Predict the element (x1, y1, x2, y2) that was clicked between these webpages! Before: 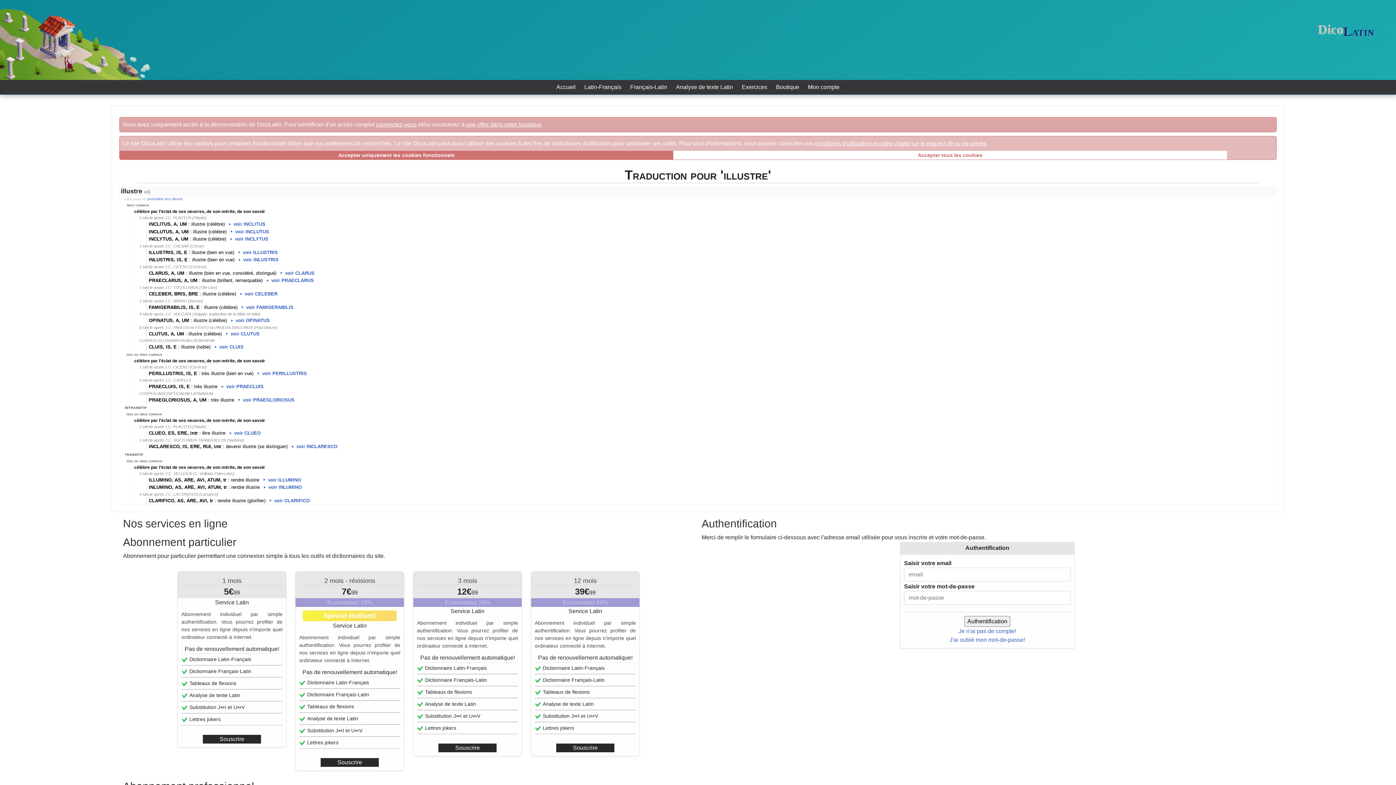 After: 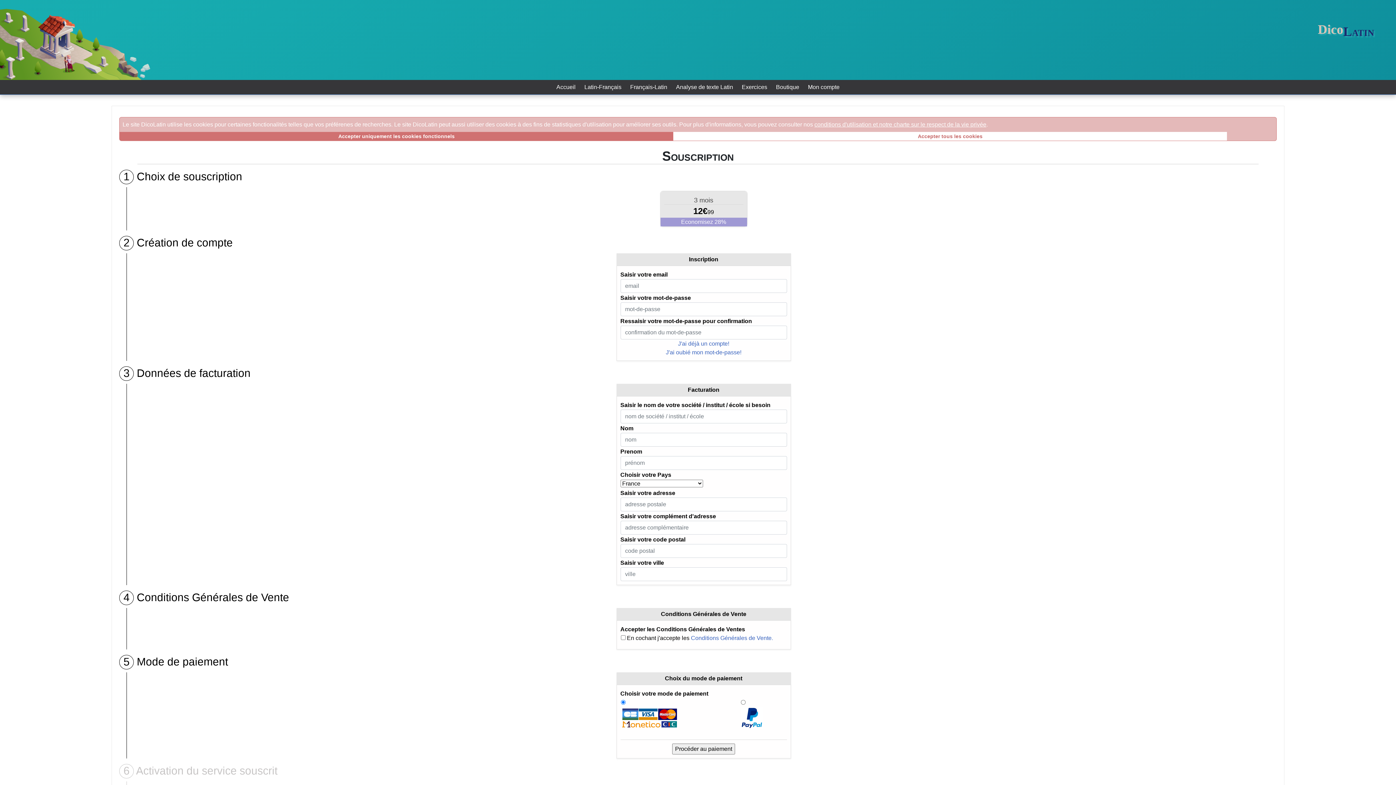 Action: label: Souscrire bbox: (455, 745, 480, 751)